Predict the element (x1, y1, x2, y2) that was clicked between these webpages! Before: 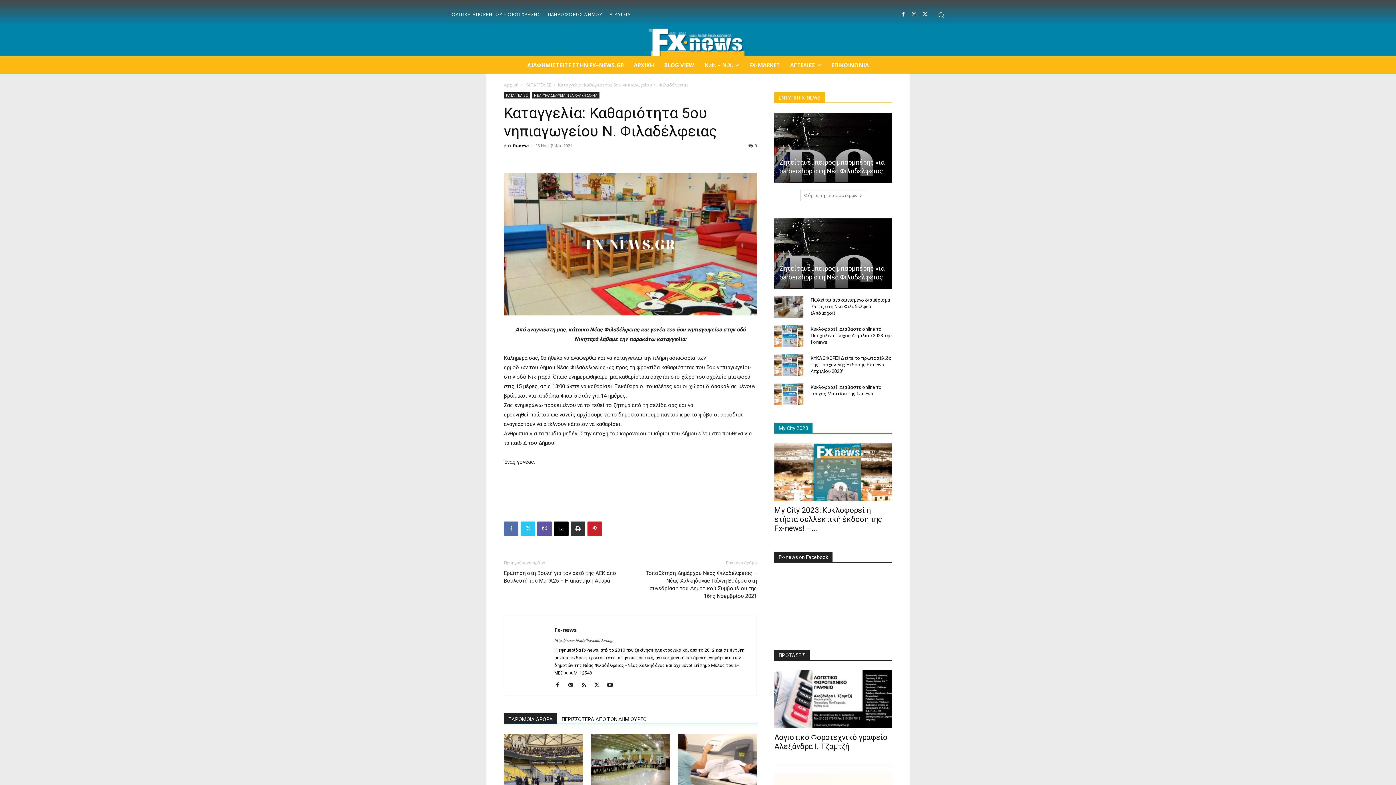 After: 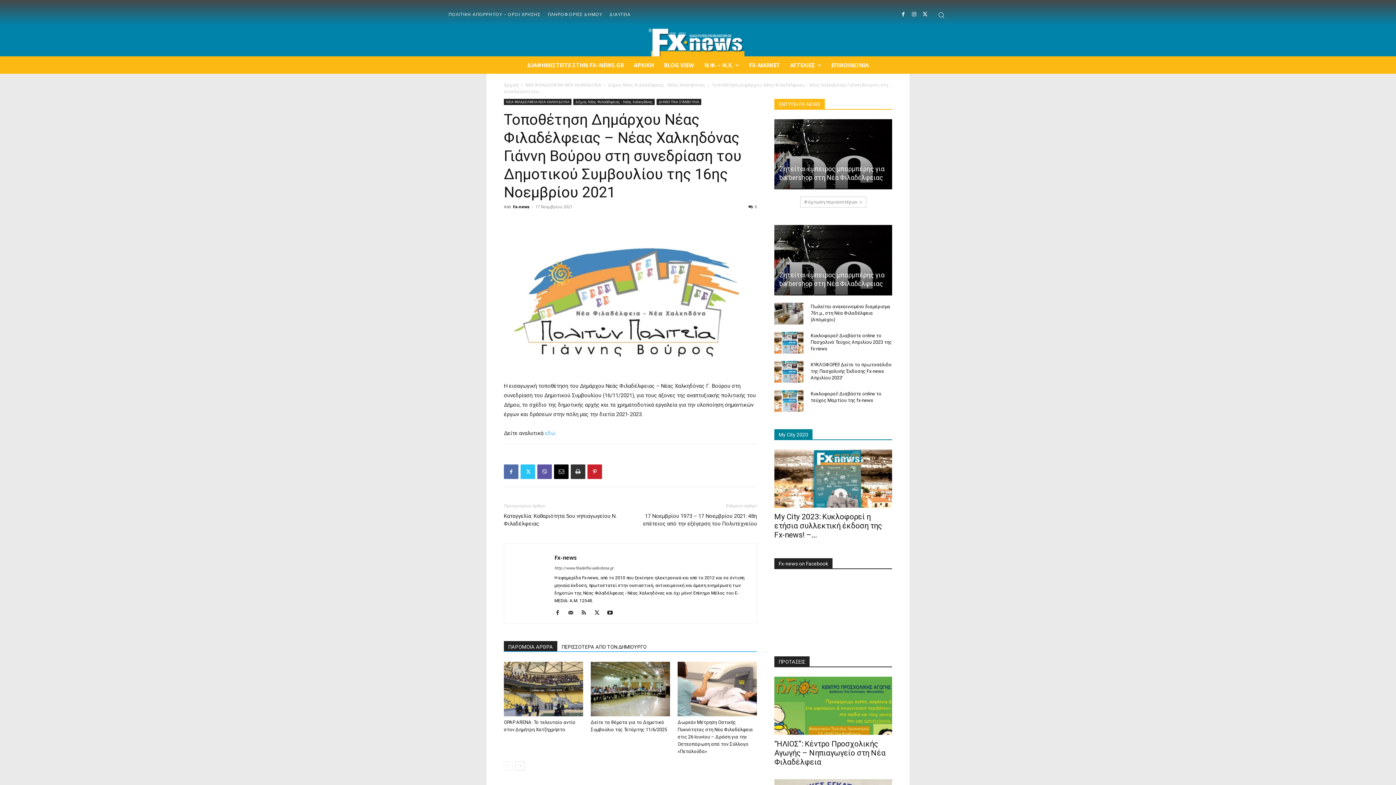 Action: label: Τοποθέτηση Δημάρχου Νέας Φιλαδέλφειας – Νέας Χαλκηδόνας Γιάννη Βούρου στη συνεδρίαση του Δημοτικού Συμβουλίου της 16ης Νοεμβρίου 2021 bbox: (639, 569, 757, 600)